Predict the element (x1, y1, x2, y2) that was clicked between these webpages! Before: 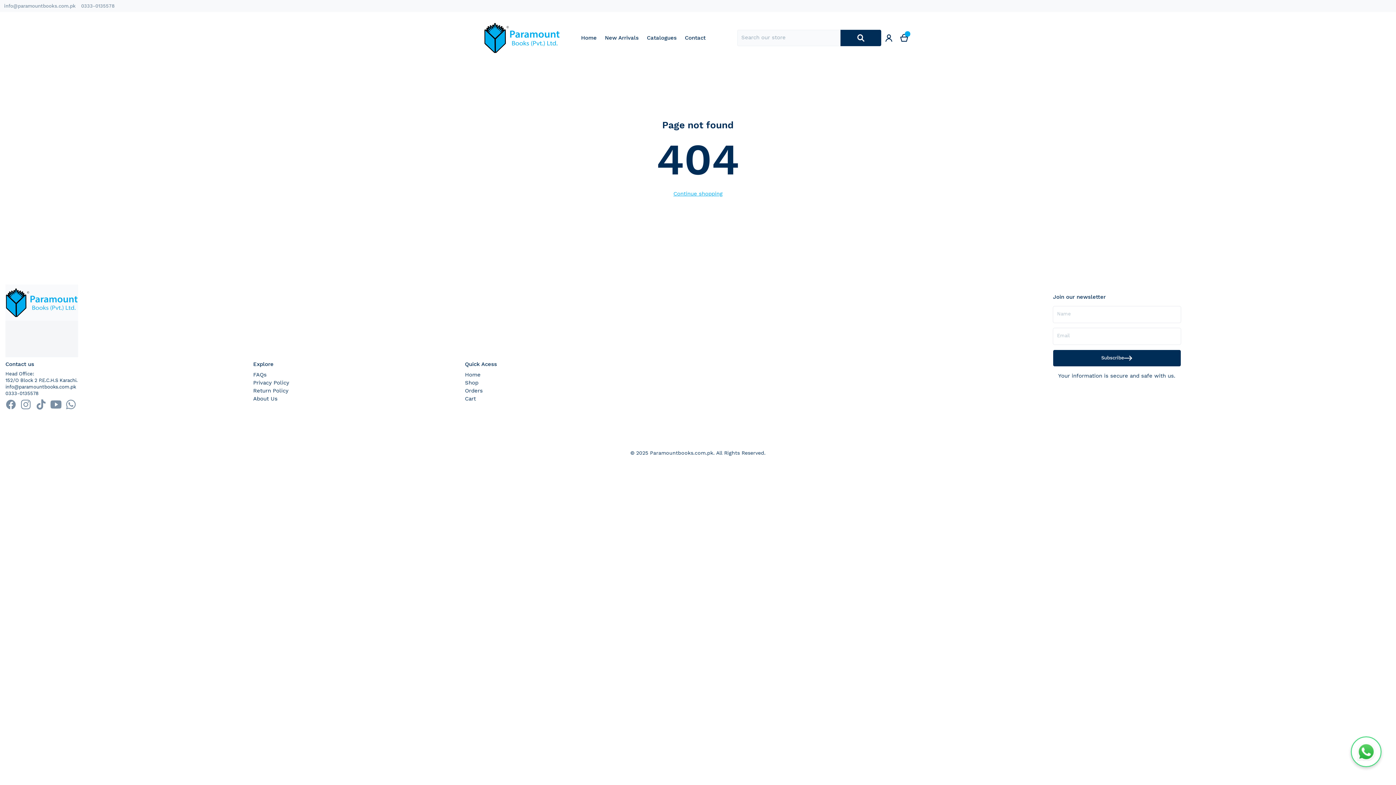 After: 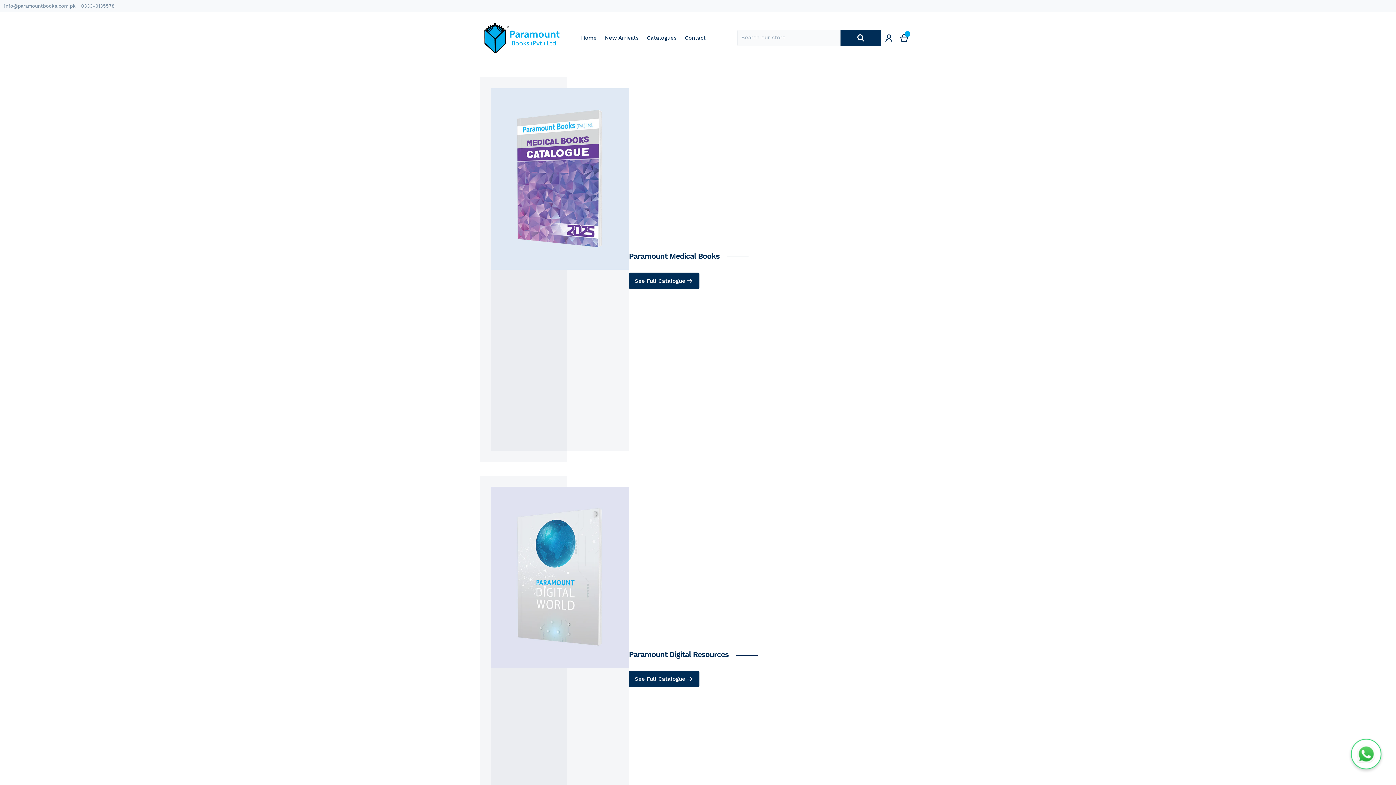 Action: bbox: (642, 30, 680, 45) label: Catalogues